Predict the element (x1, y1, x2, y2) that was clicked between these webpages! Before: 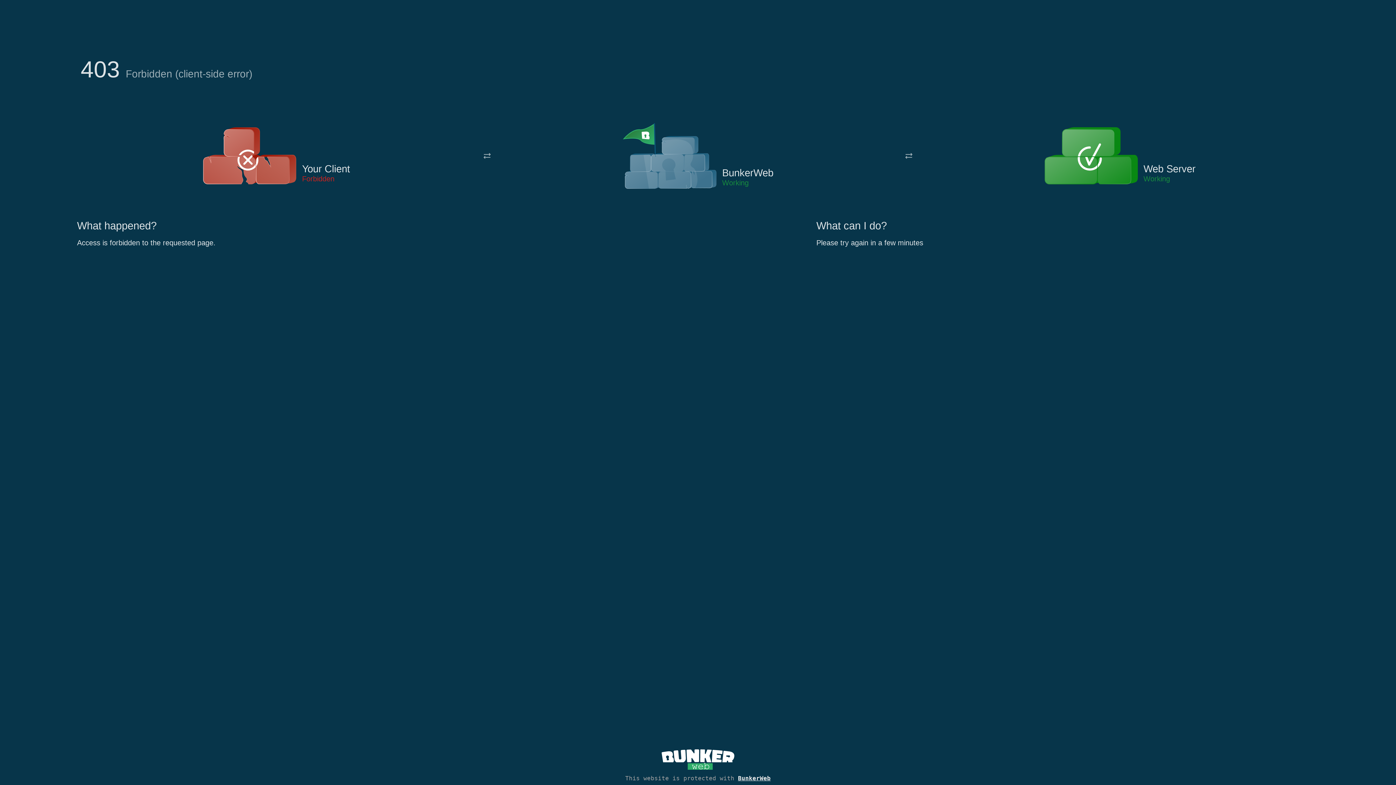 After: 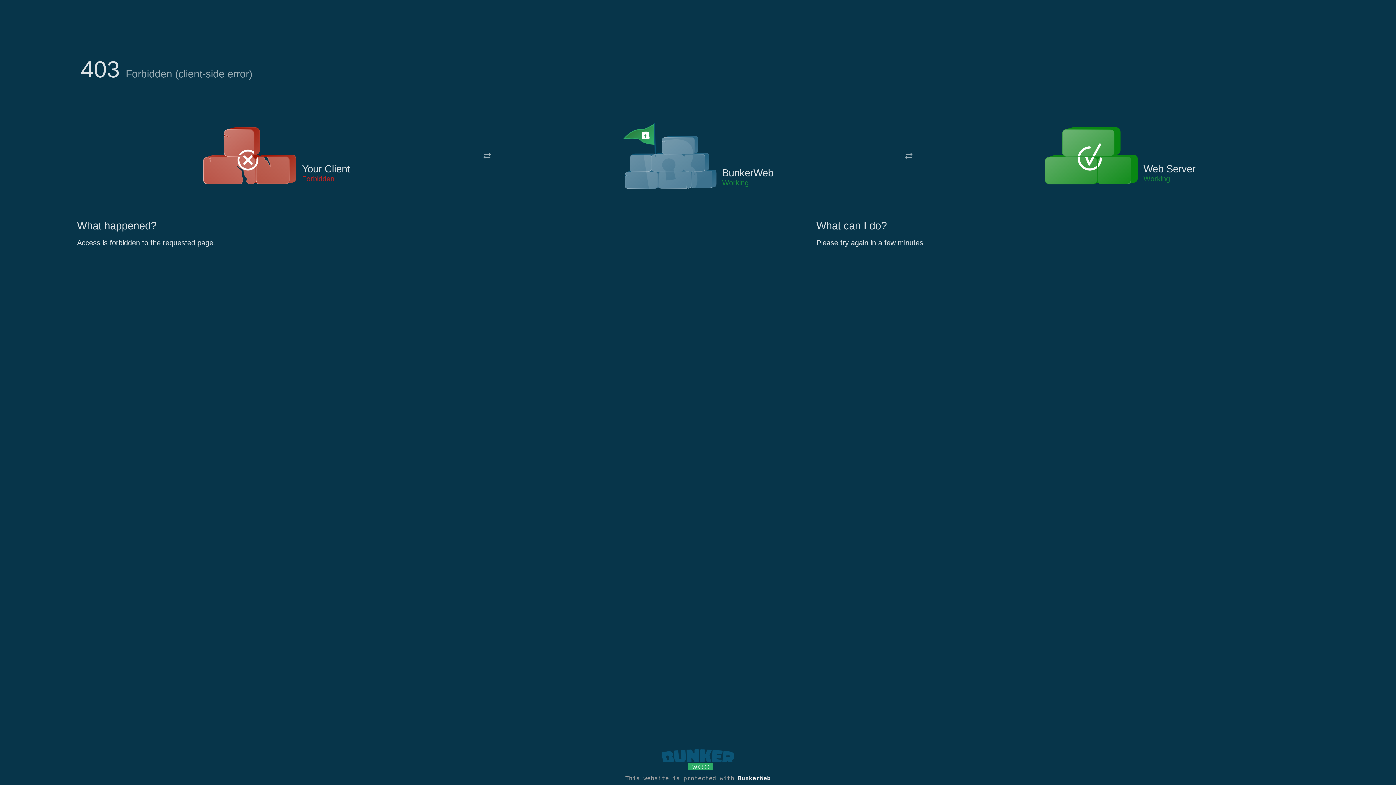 Action: bbox: (661, 765, 734, 773)